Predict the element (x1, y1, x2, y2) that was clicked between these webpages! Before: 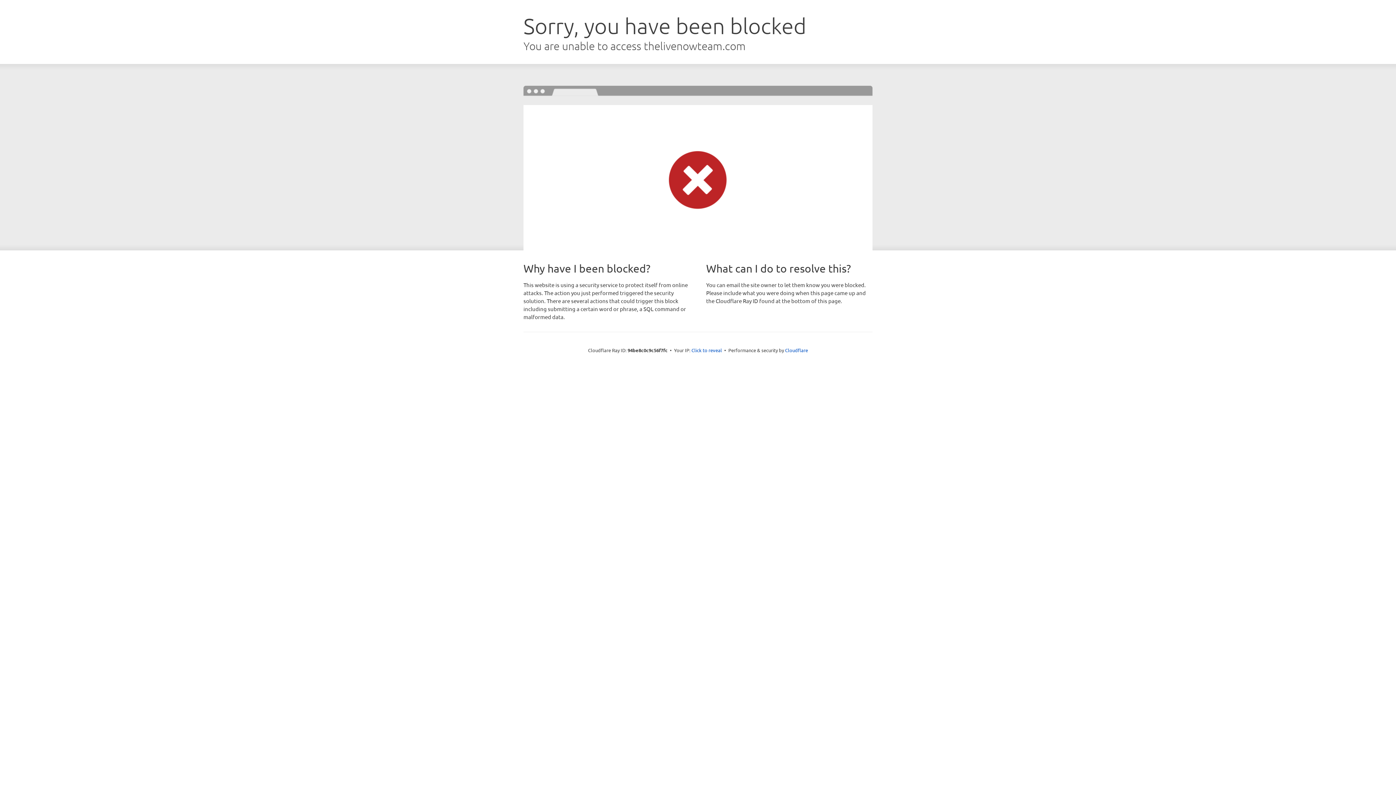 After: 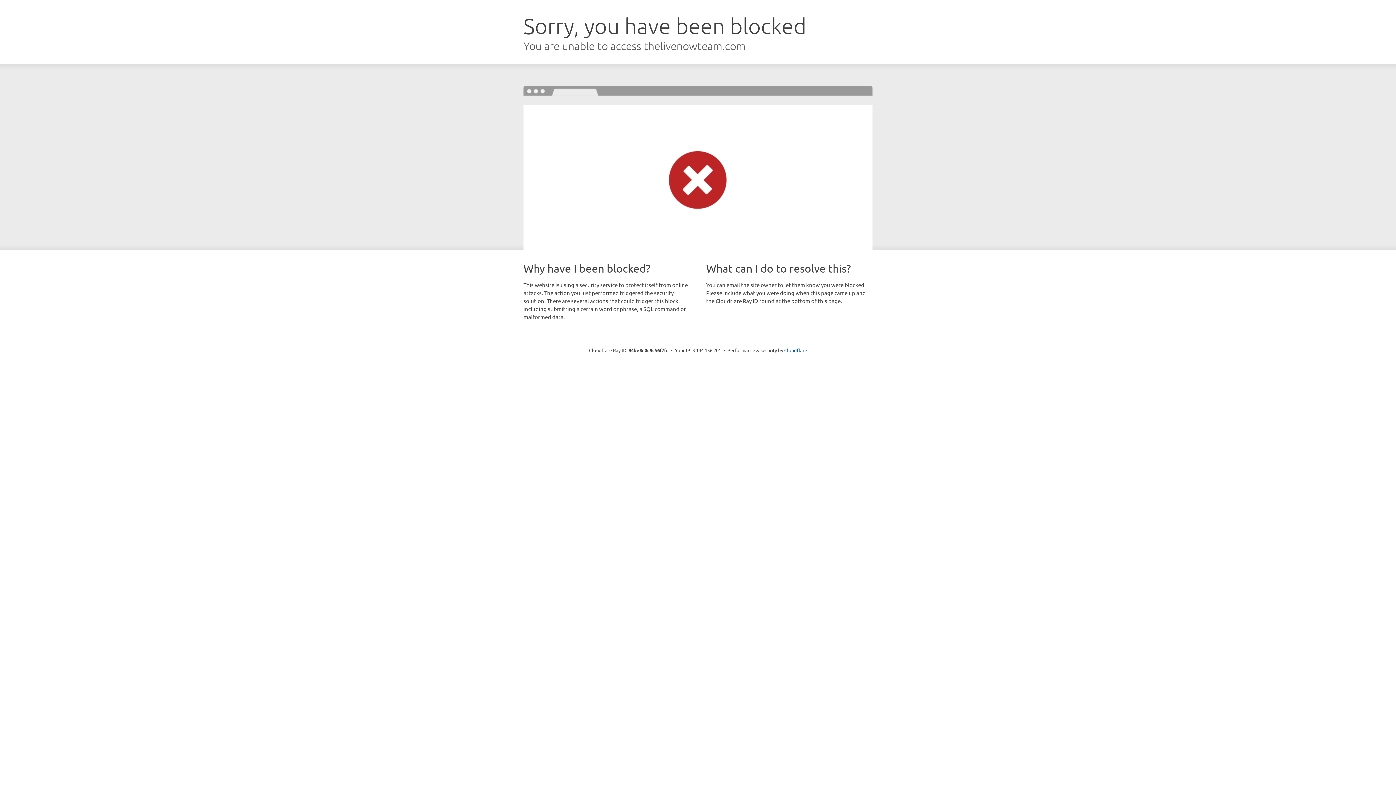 Action: bbox: (691, 346, 722, 353) label: Click to reveal